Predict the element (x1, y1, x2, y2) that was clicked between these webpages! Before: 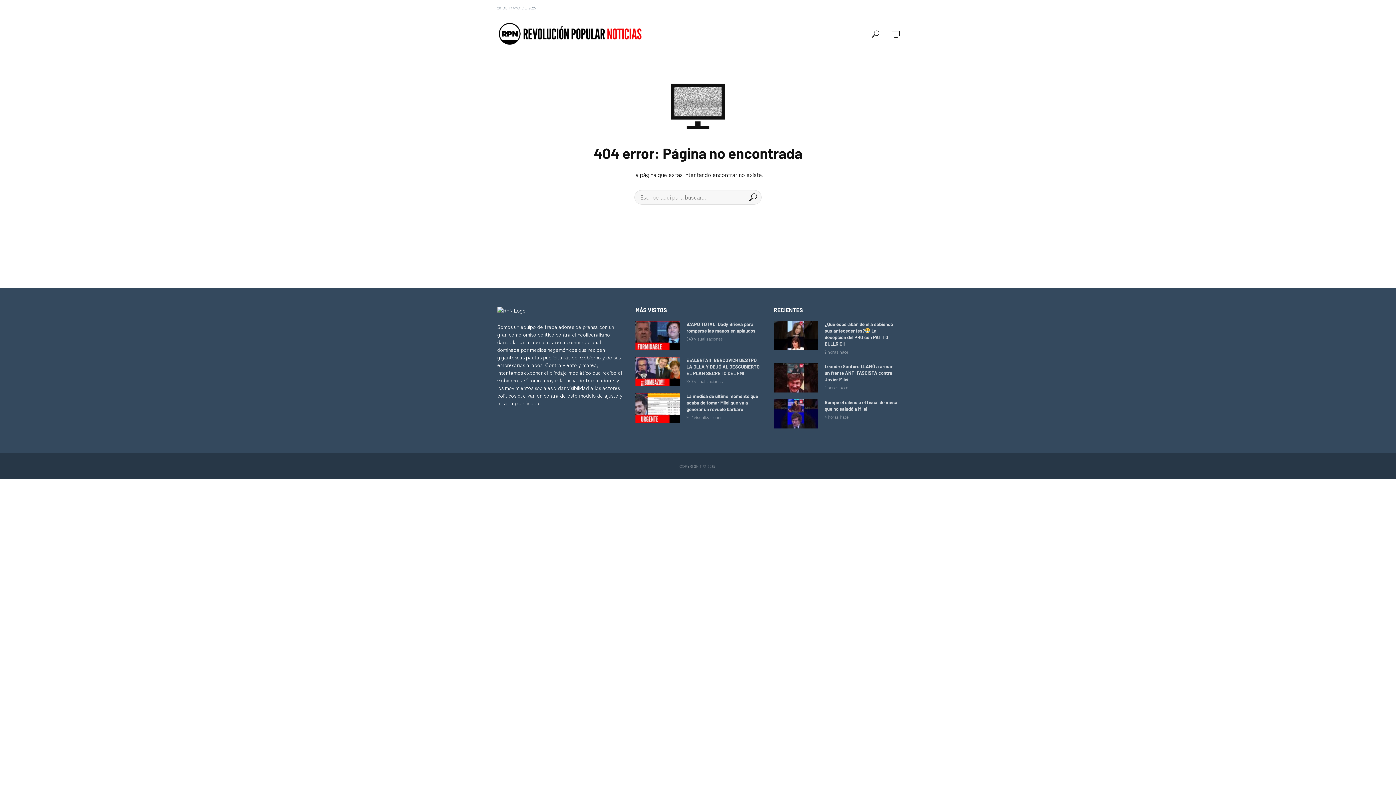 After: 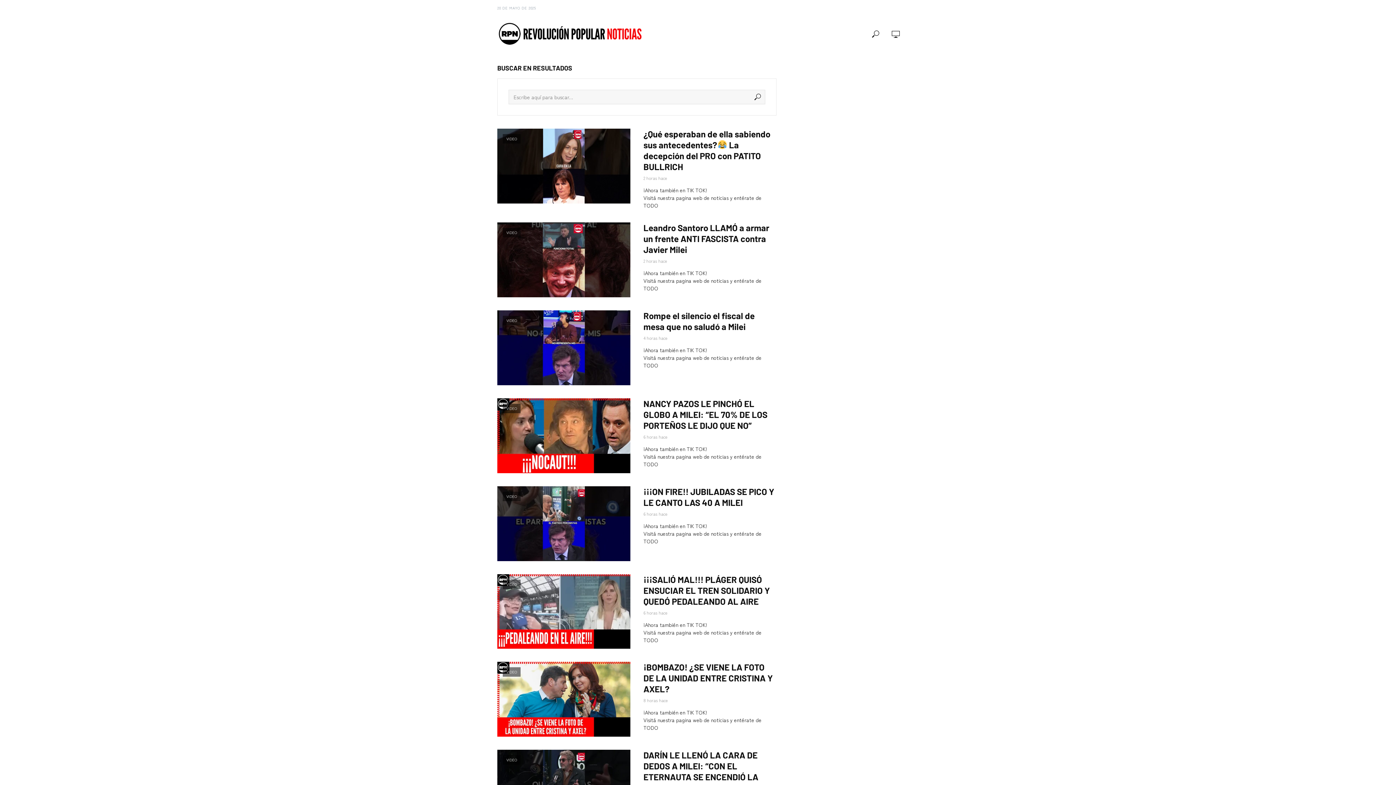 Action: bbox: (744, 190, 761, 205)